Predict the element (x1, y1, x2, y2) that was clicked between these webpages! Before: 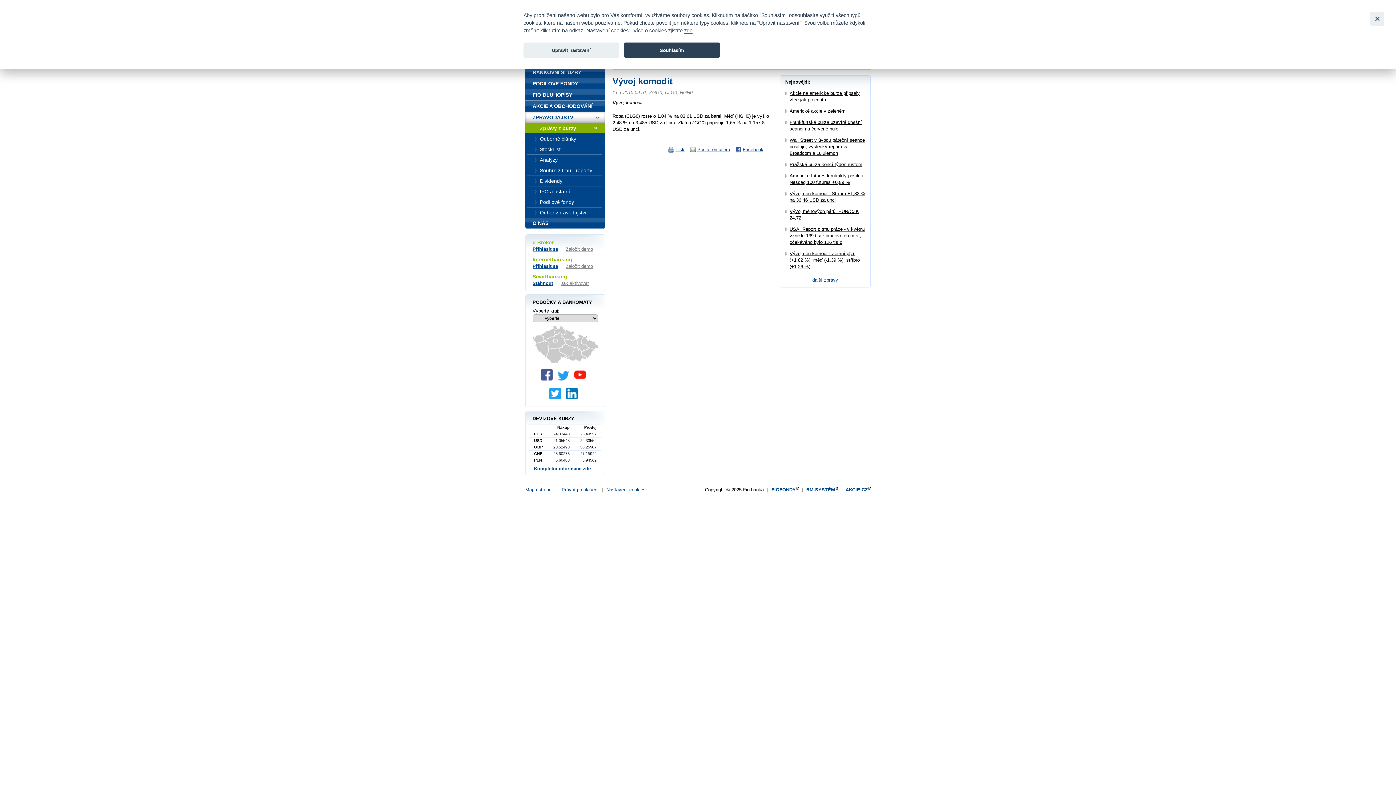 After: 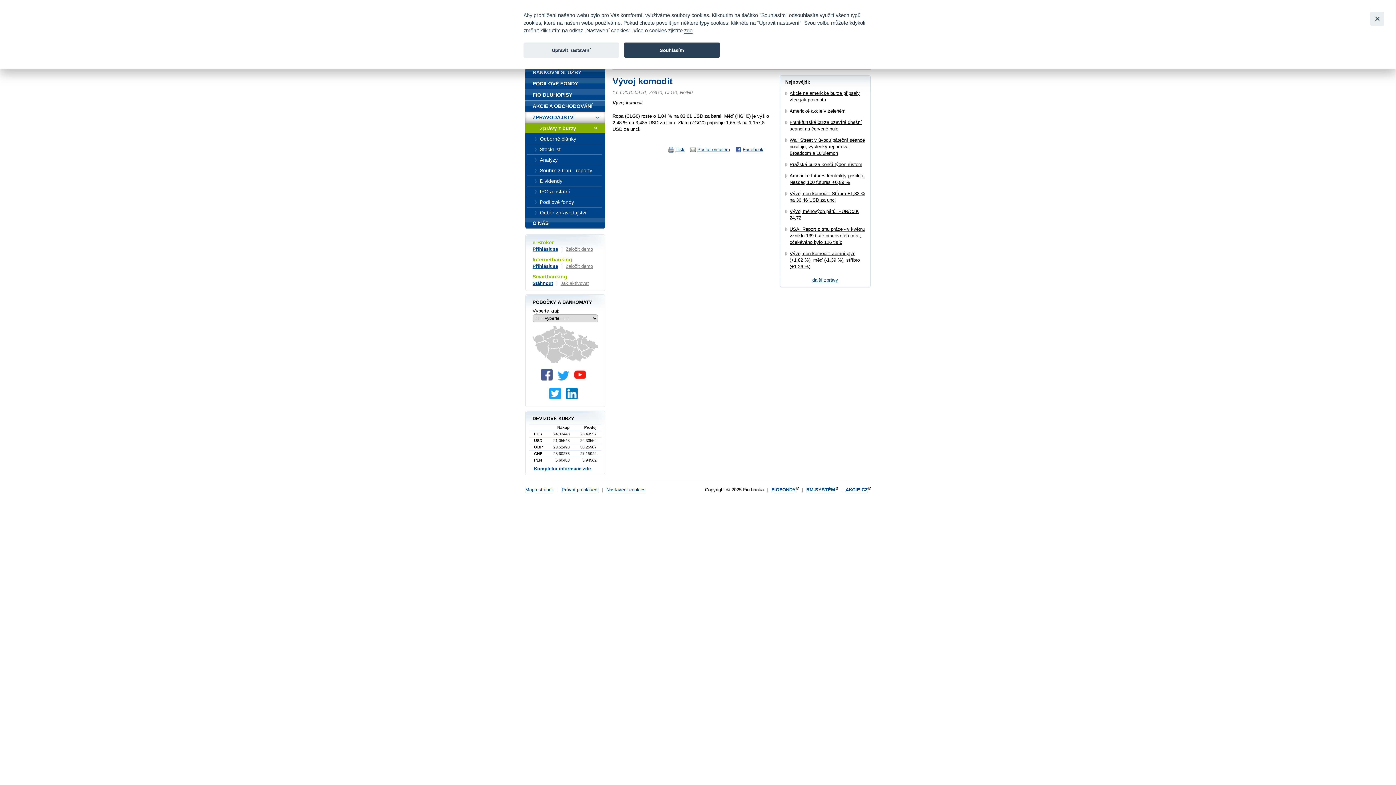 Action: bbox: (541, 376, 556, 381)